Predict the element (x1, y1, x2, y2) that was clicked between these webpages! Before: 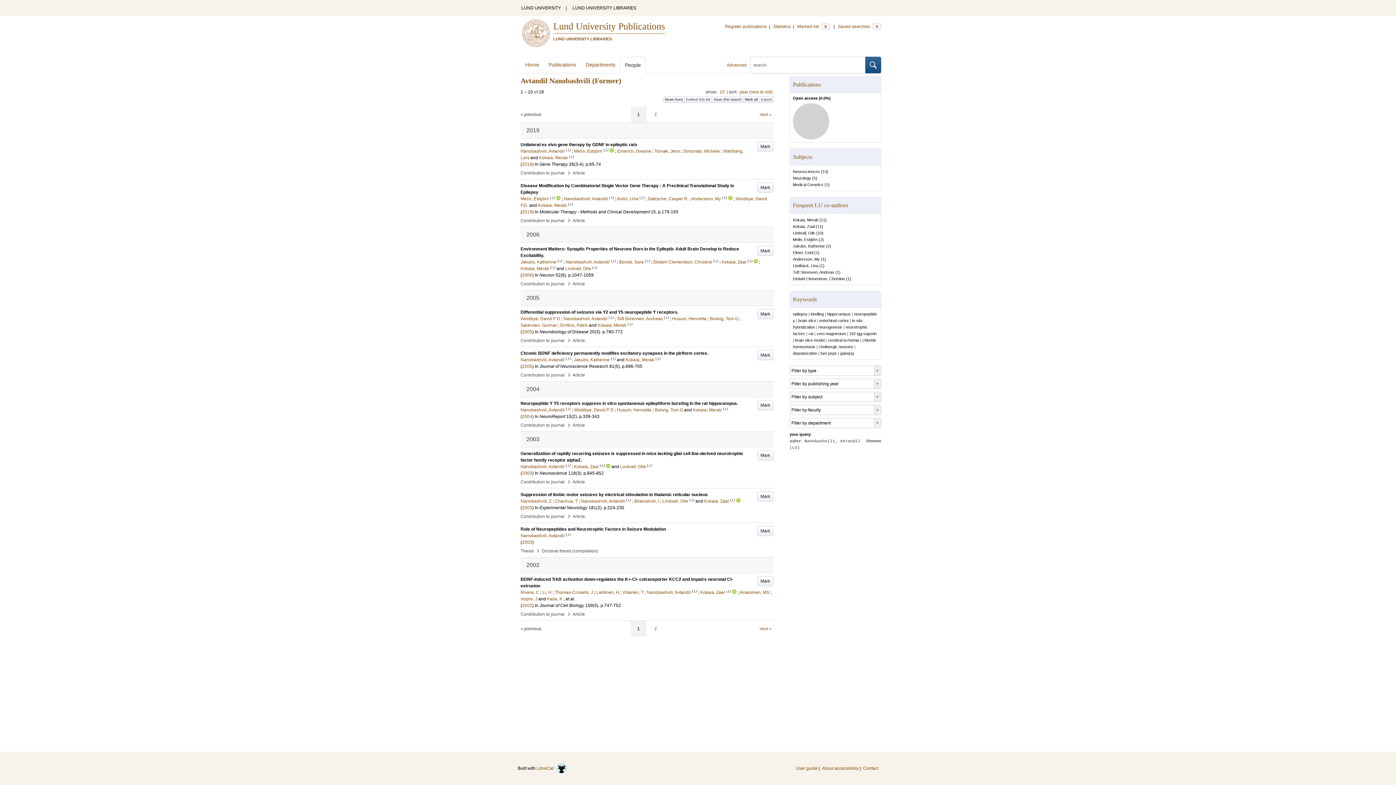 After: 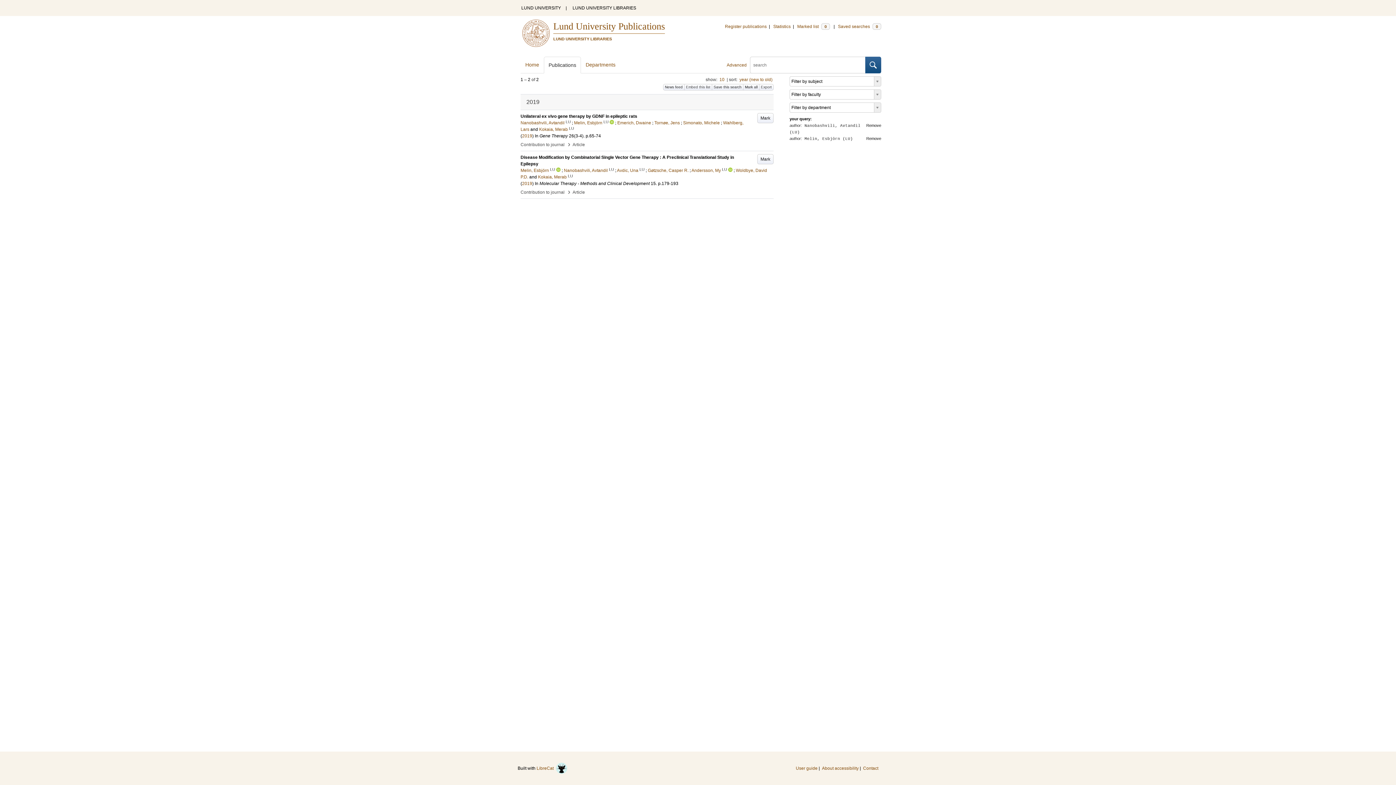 Action: label: 2 bbox: (820, 237, 822, 241)